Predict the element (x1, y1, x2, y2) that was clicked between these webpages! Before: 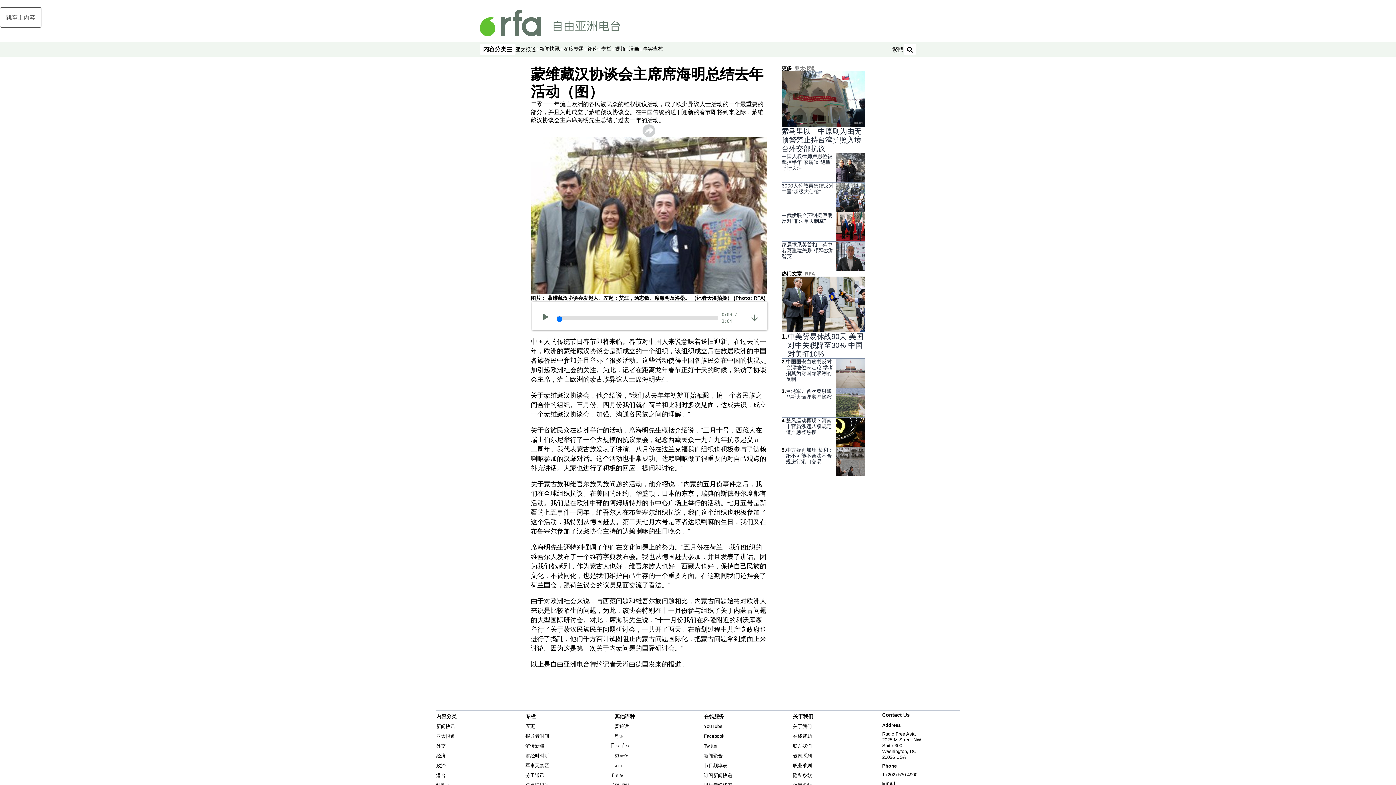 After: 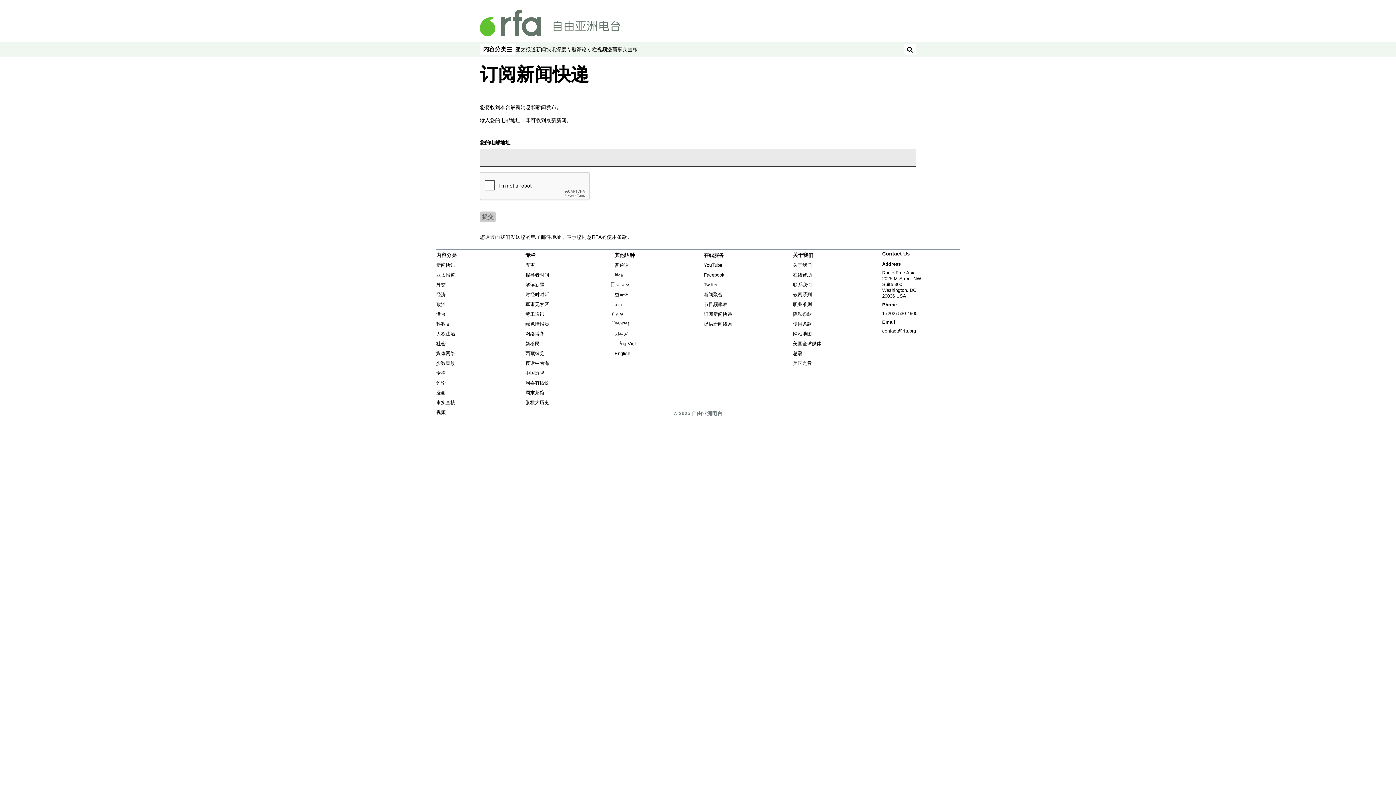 Action: bbox: (703, 773, 732, 778) label: 订阅新闻快递